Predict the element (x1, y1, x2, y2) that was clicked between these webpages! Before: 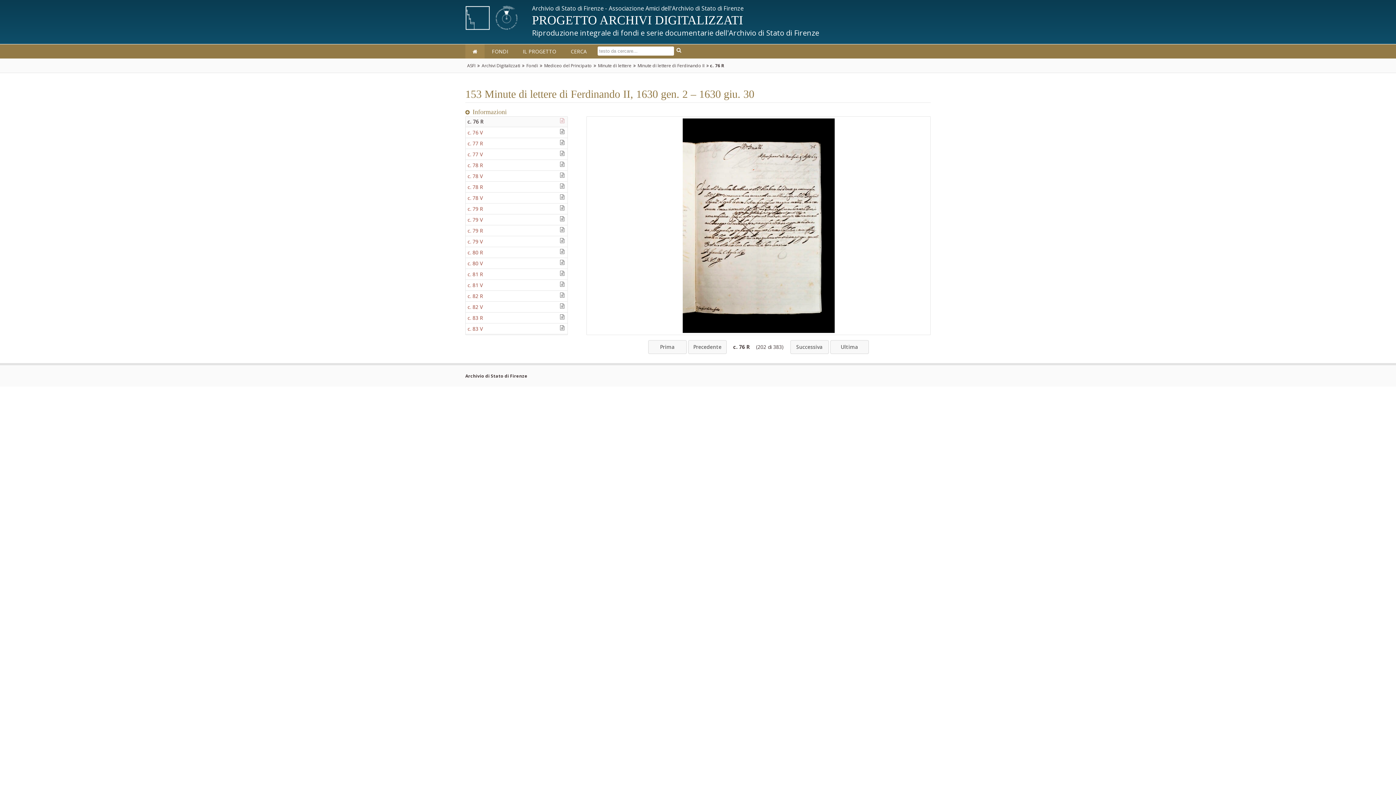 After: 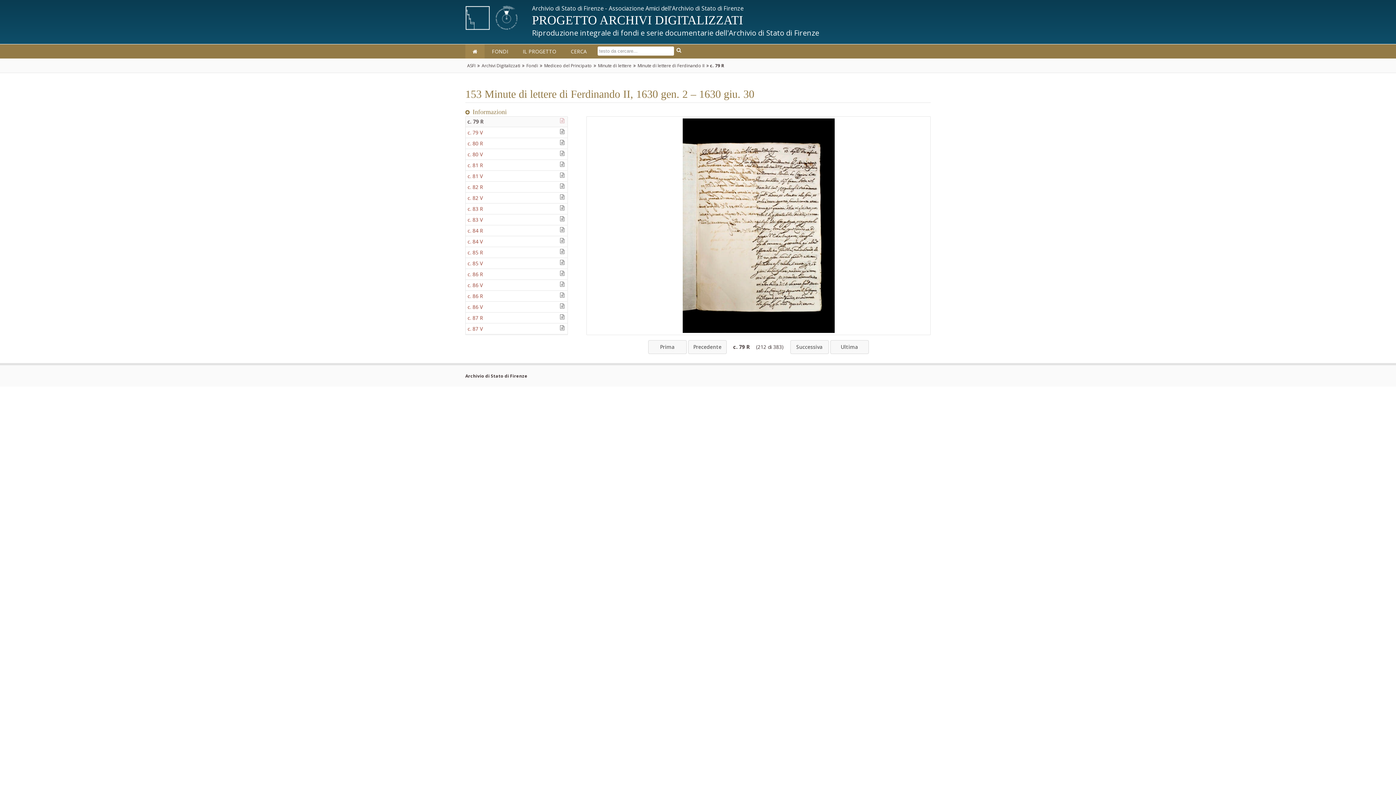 Action: bbox: (465, 225, 567, 236) label: c. 79 R